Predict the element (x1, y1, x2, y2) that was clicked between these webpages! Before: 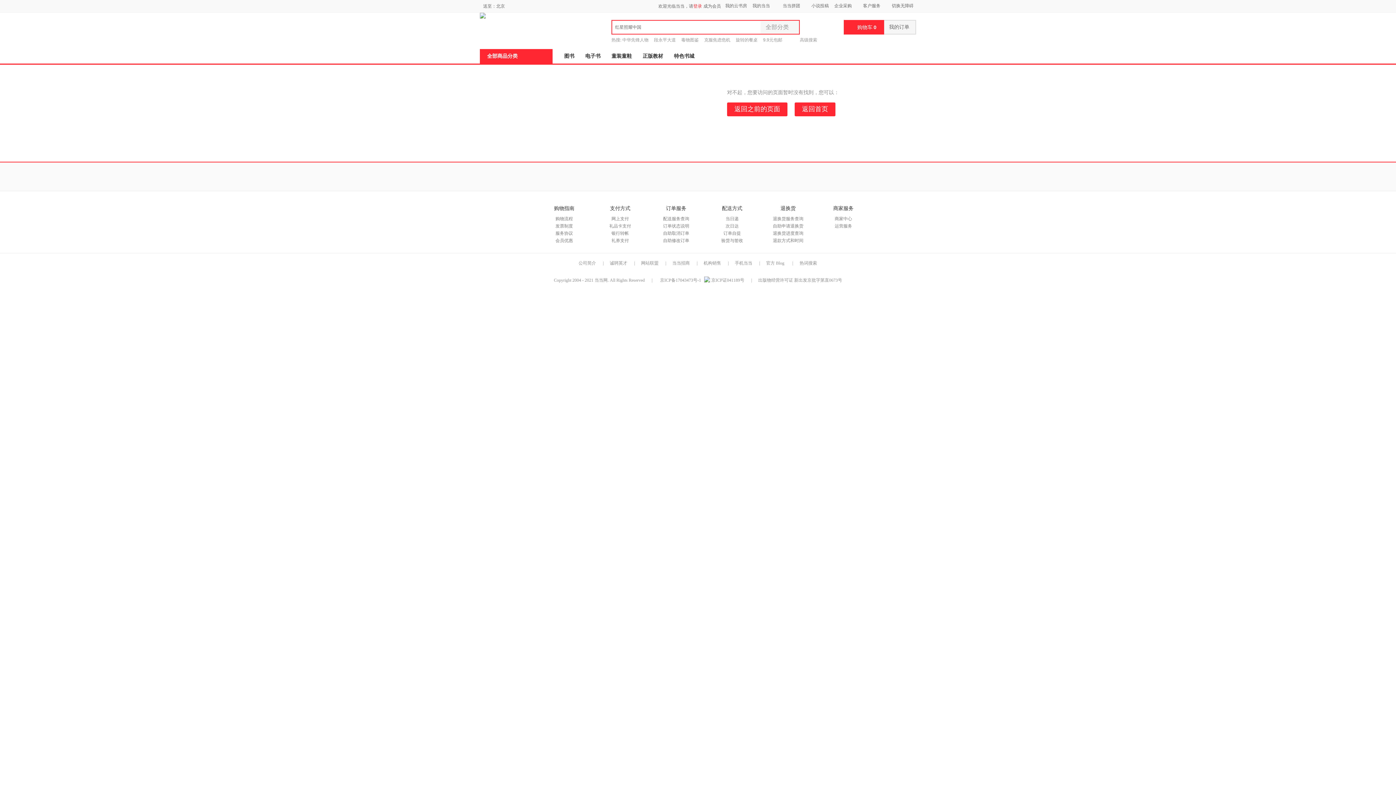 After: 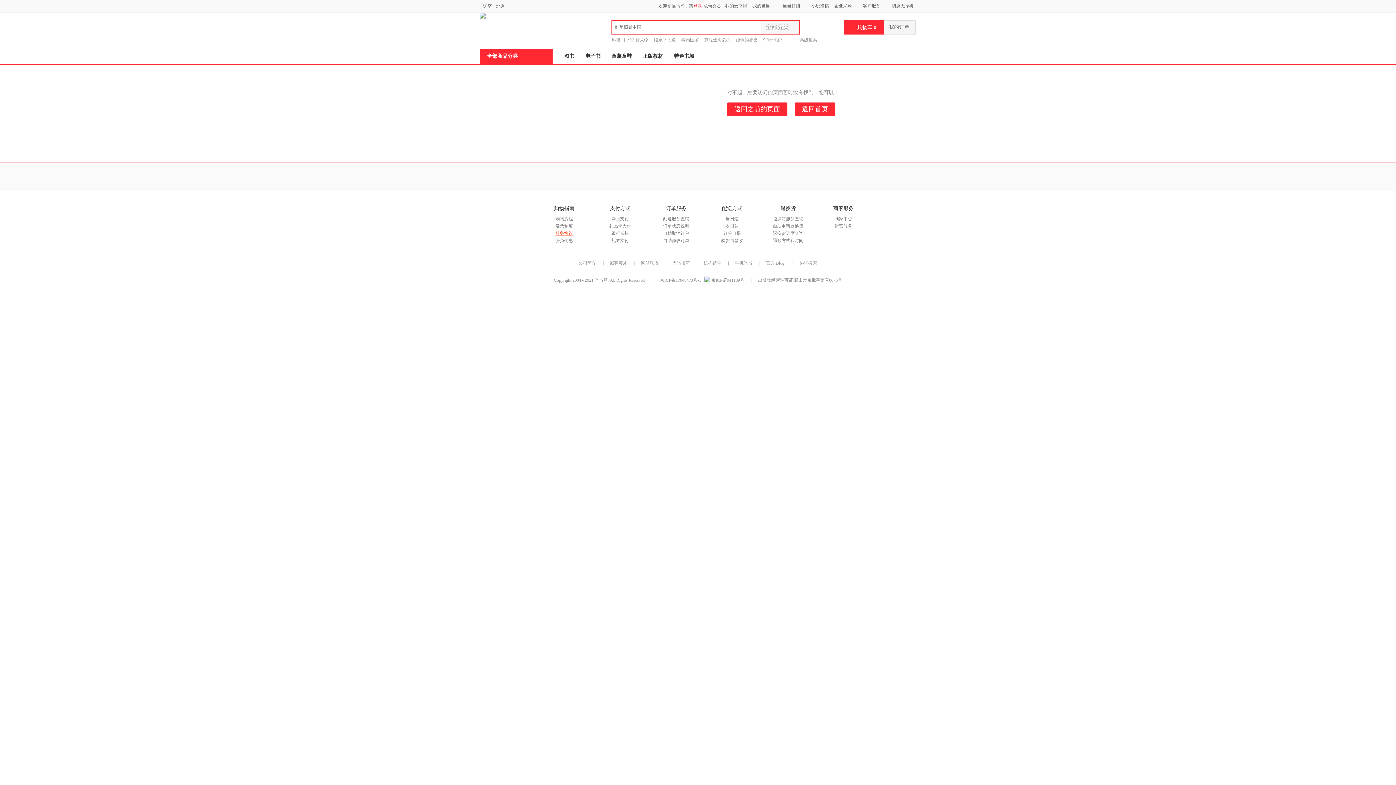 Action: label: 服务协议 bbox: (555, 230, 573, 236)